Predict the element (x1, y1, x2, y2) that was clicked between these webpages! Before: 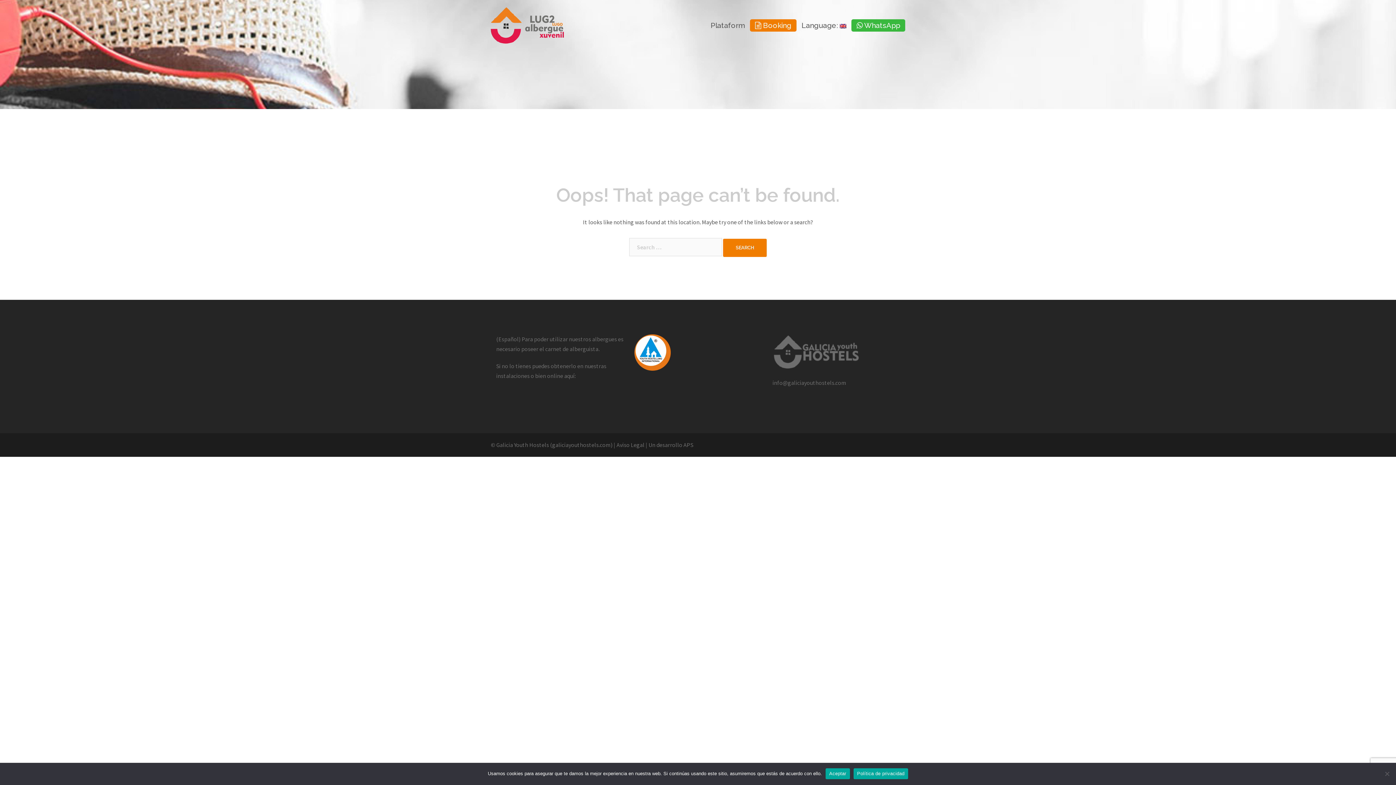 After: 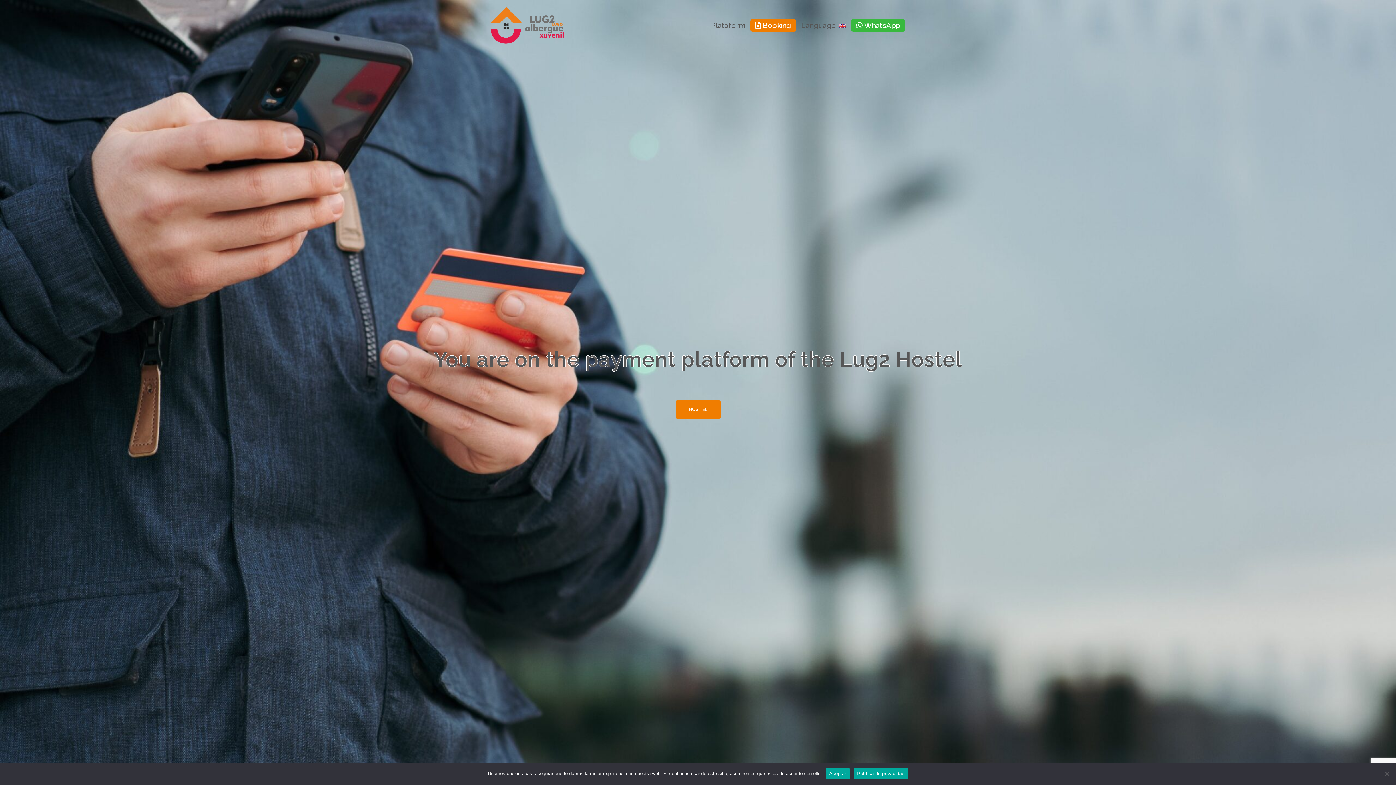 Action: bbox: (490, 21, 564, 28)